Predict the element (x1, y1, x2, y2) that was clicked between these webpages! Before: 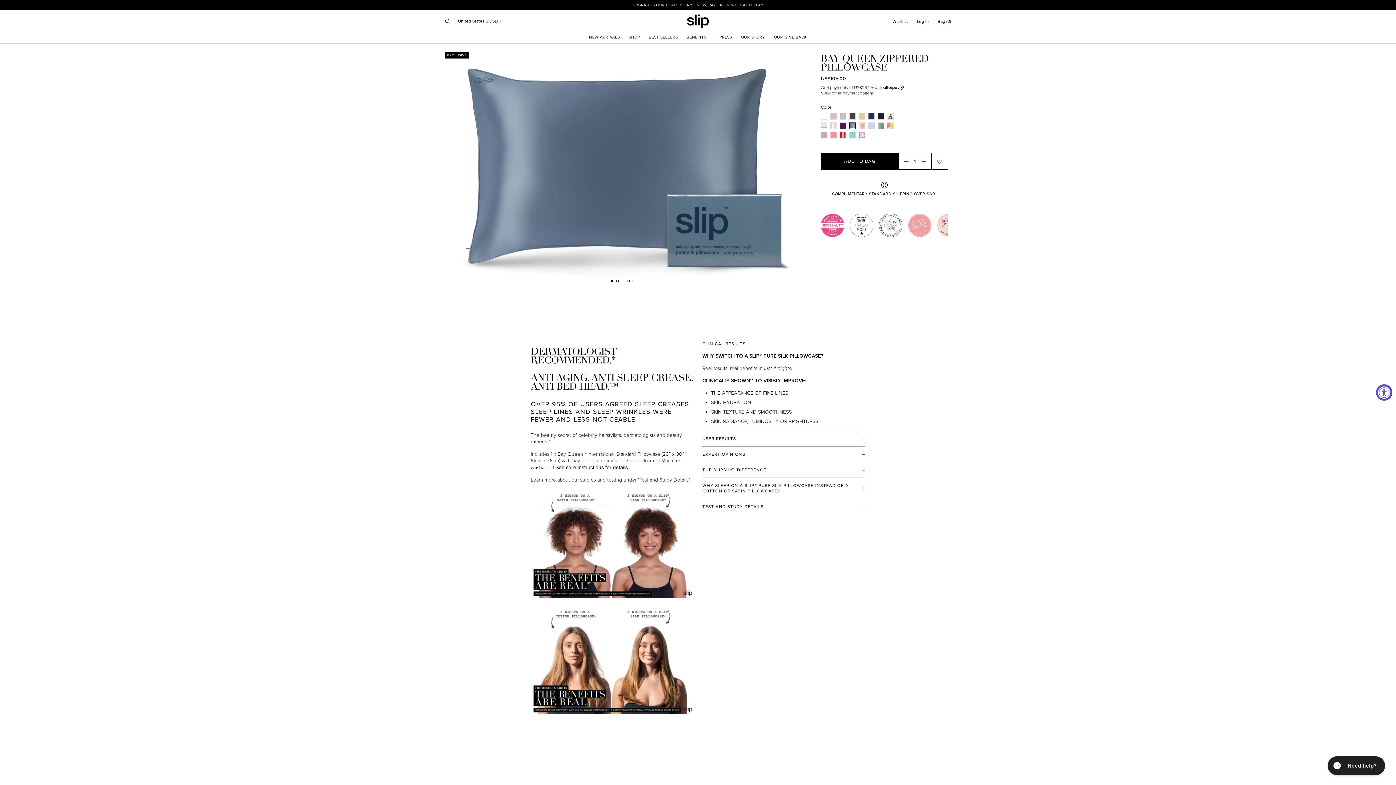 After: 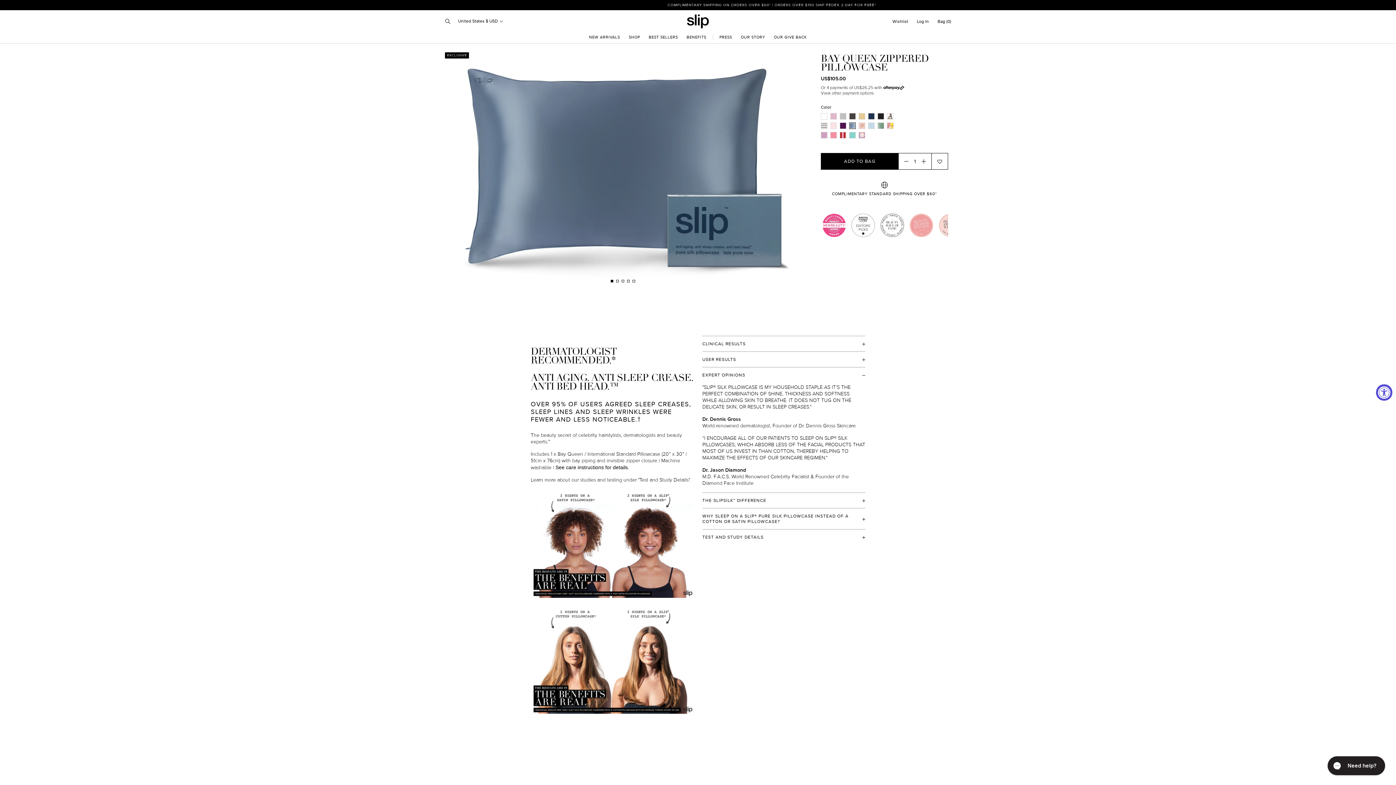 Action: bbox: (702, 446, 865, 462) label: EXPERT OPINIONS